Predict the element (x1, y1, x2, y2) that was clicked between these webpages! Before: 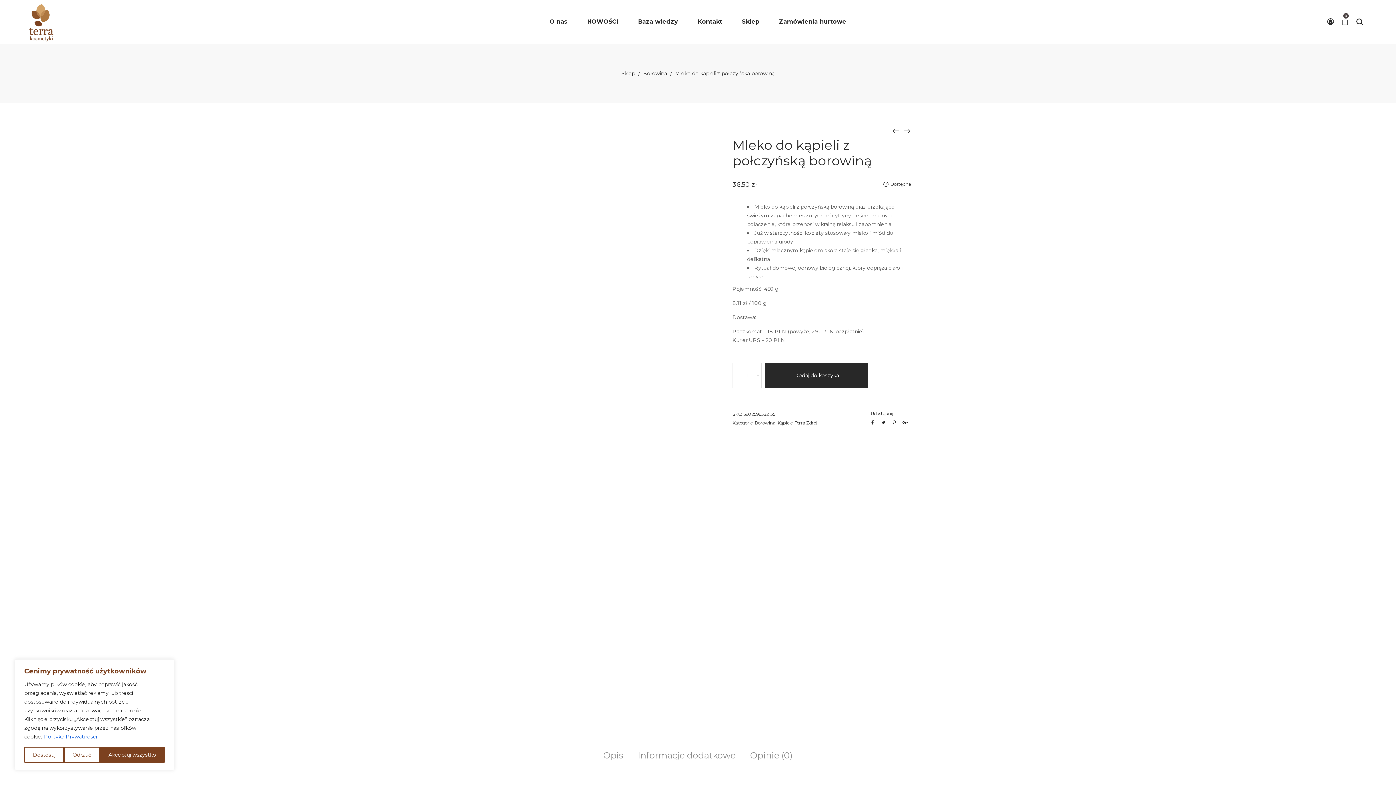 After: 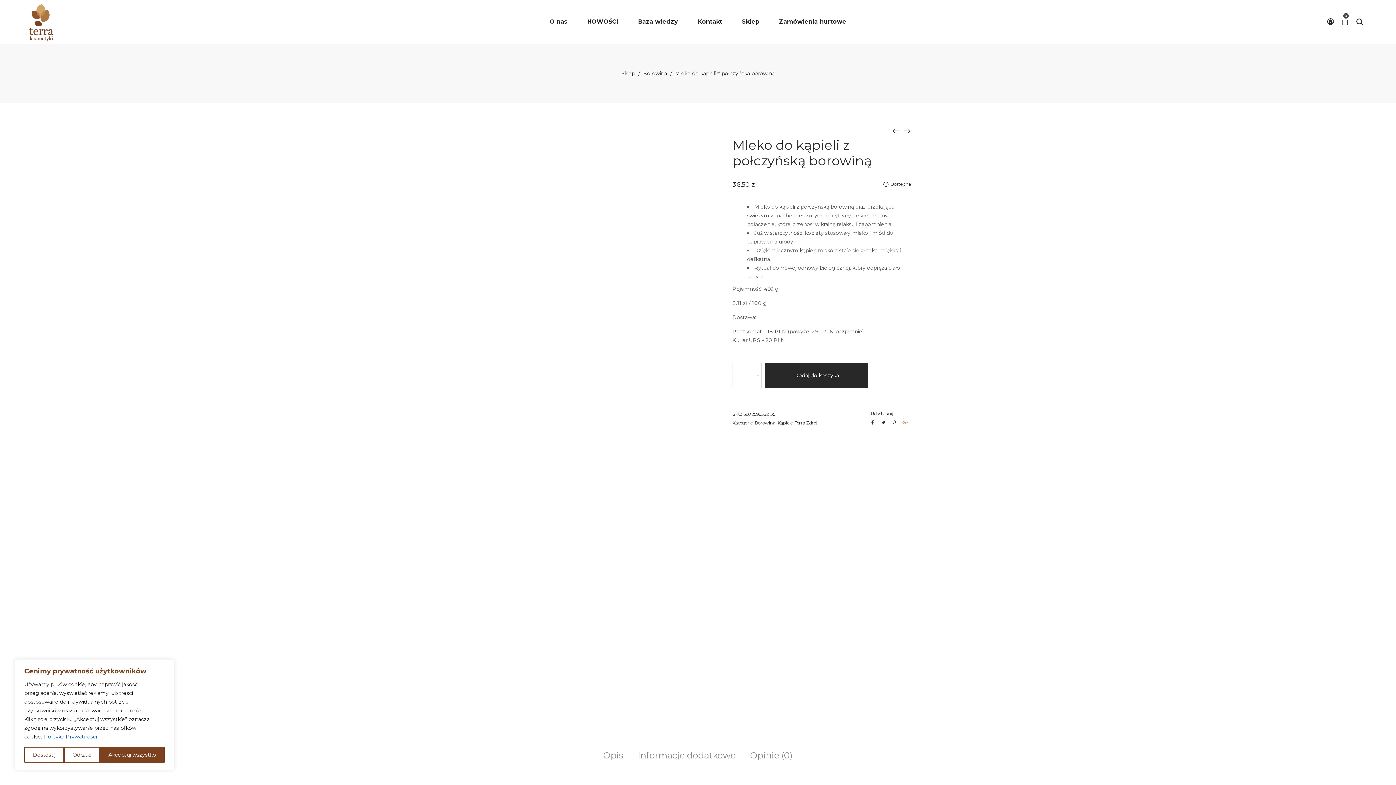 Action: bbox: (900, 417, 910, 428)